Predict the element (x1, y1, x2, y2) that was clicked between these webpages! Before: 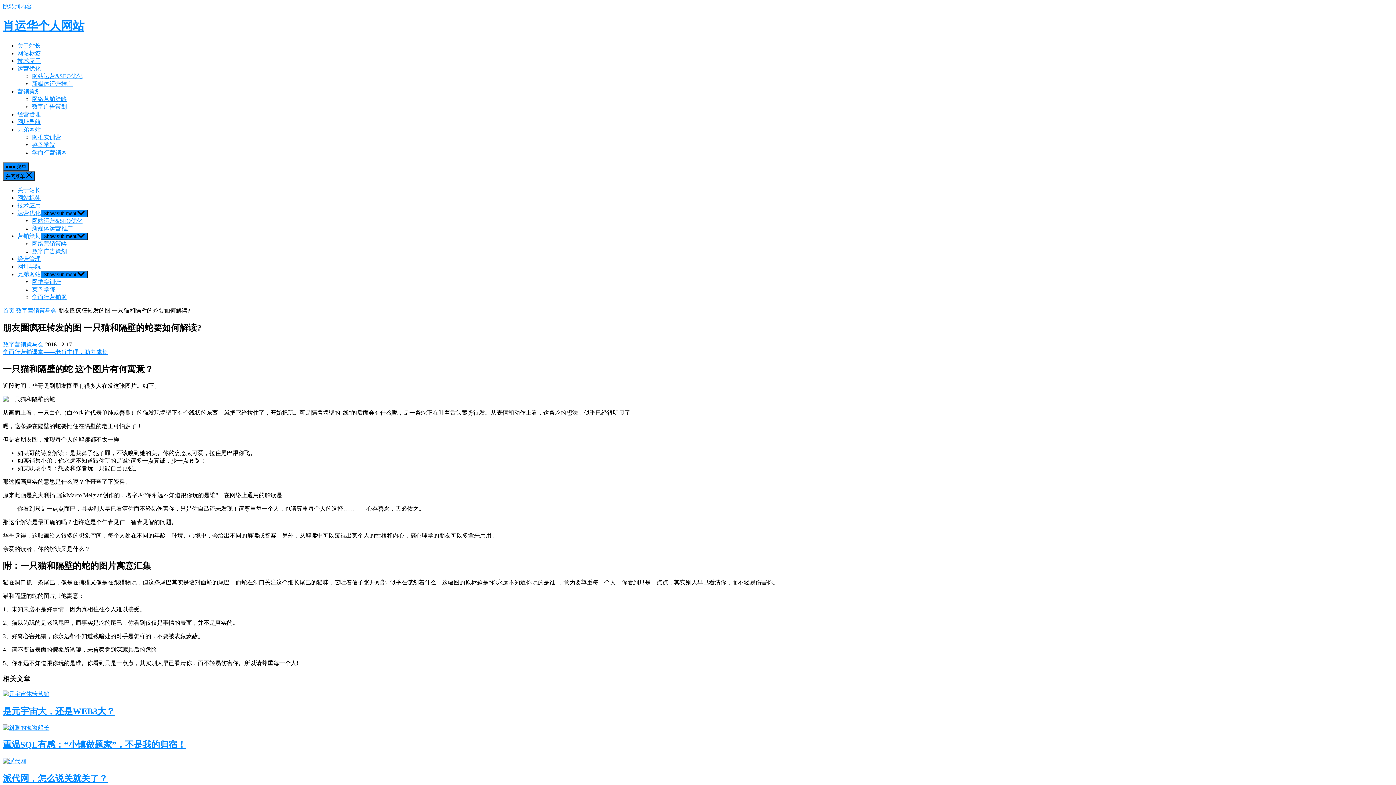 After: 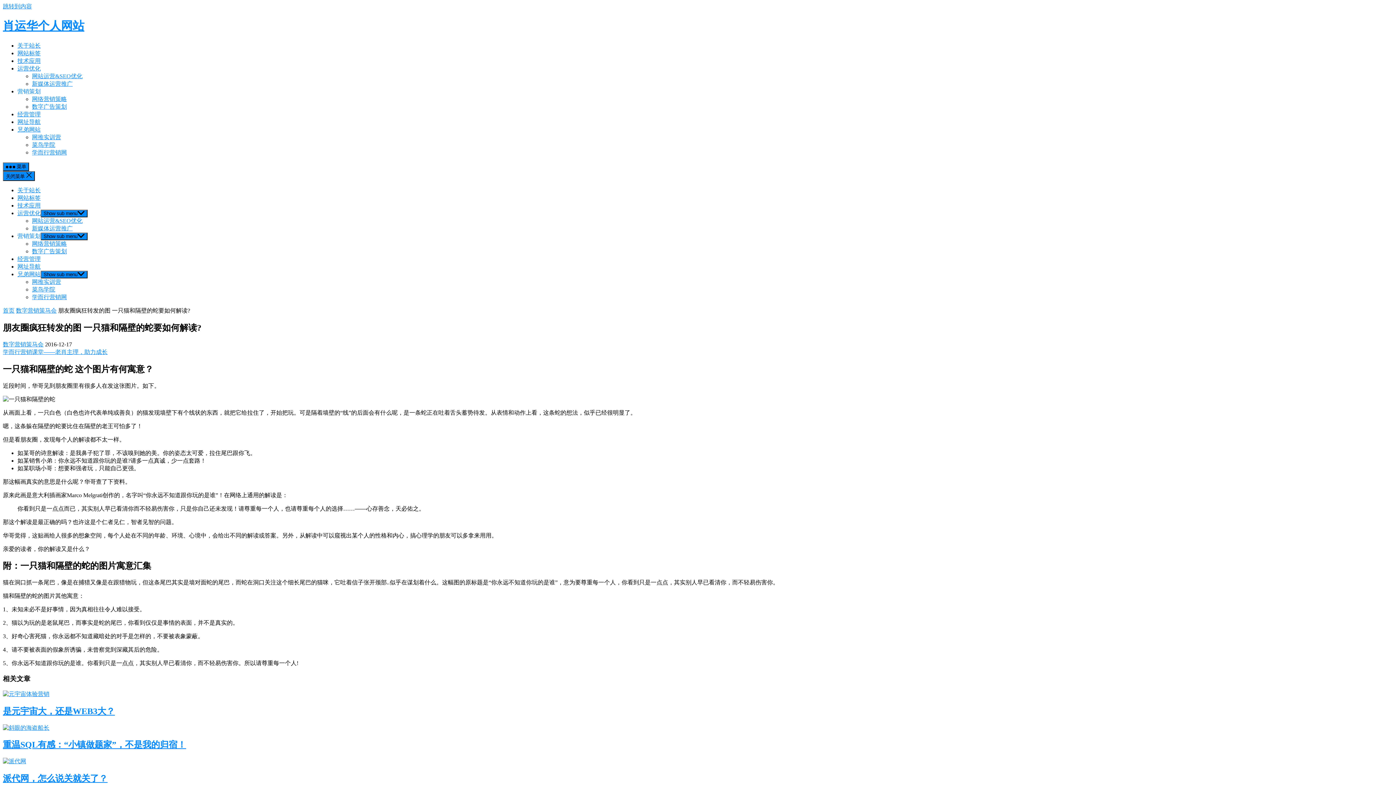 Action: bbox: (32, 294, 66, 300) label: 学而行营销网